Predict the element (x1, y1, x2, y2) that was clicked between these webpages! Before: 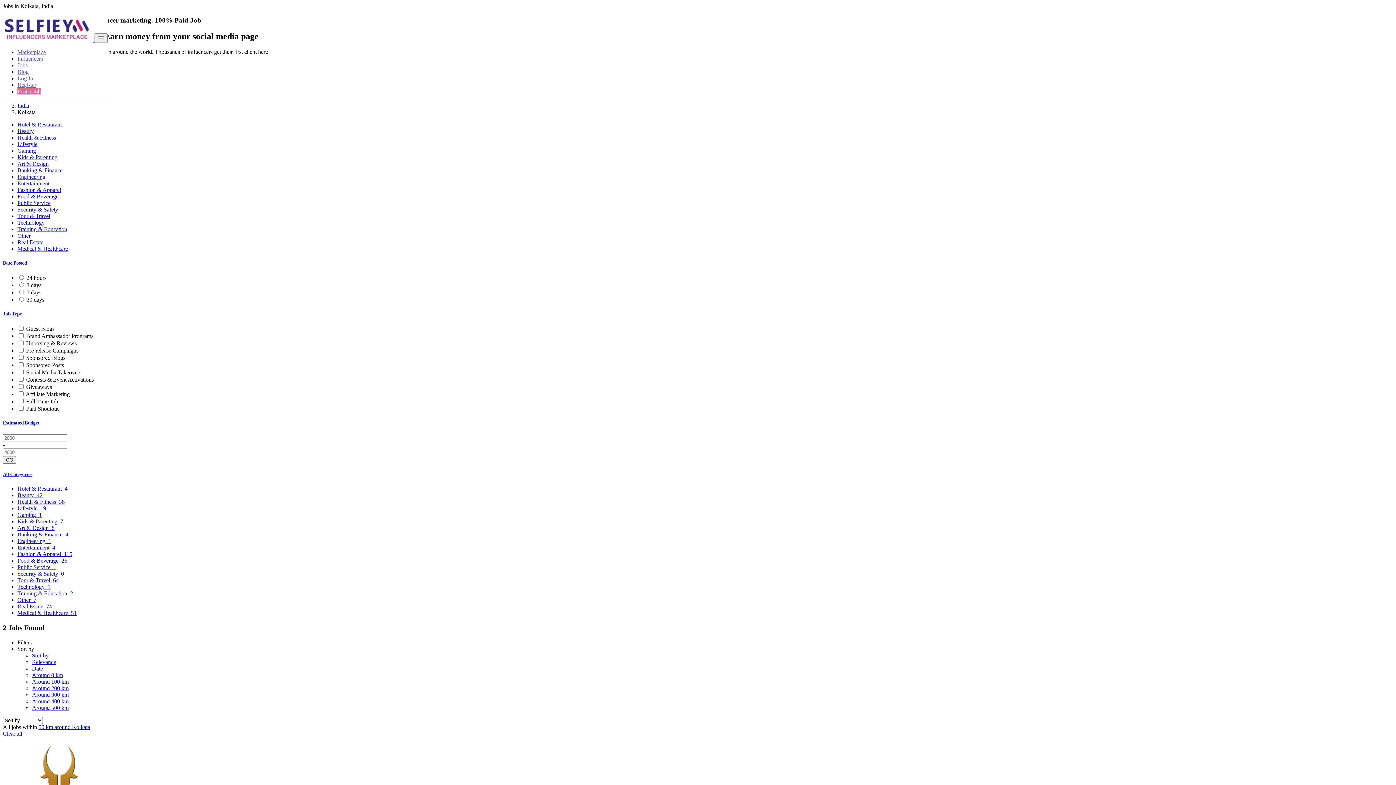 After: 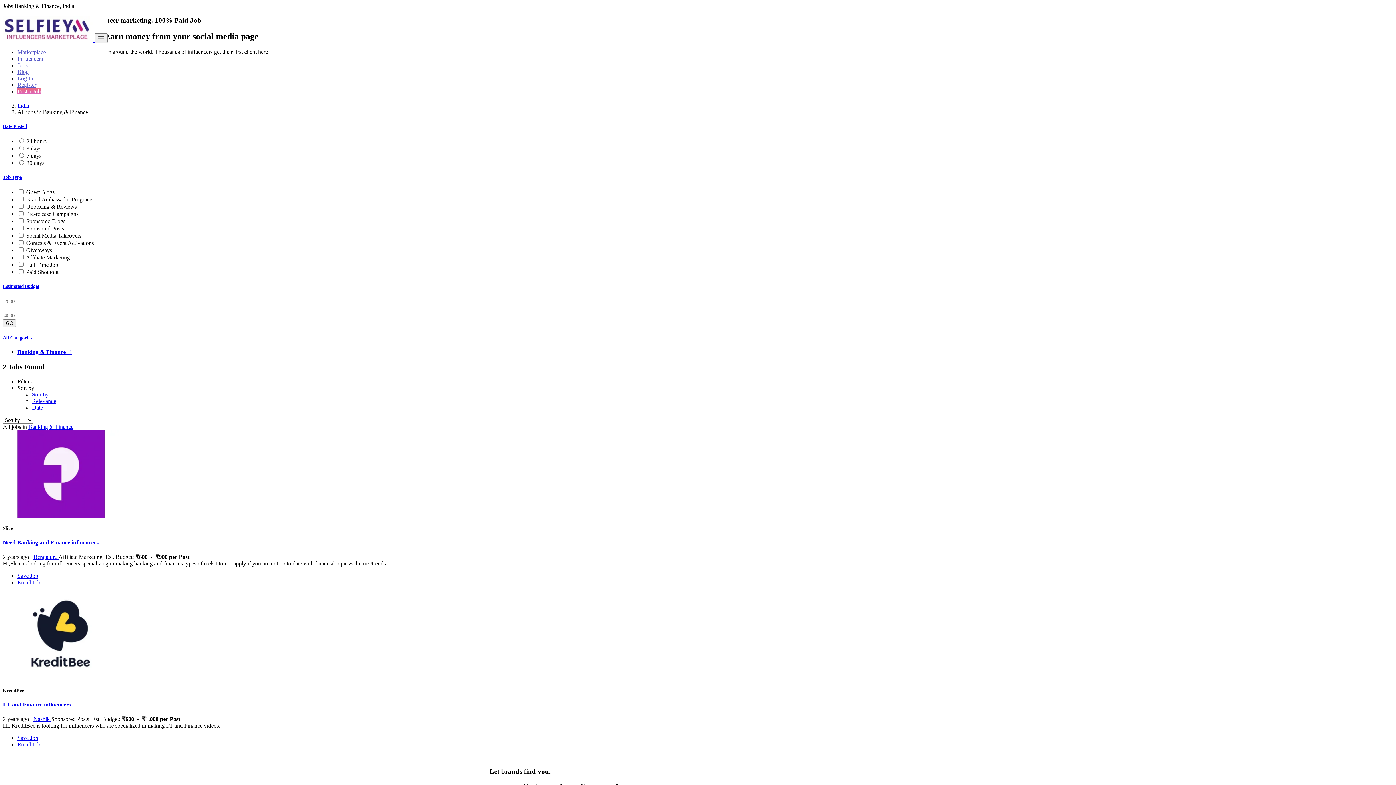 Action: bbox: (17, 167, 62, 173) label: Banking & Finance